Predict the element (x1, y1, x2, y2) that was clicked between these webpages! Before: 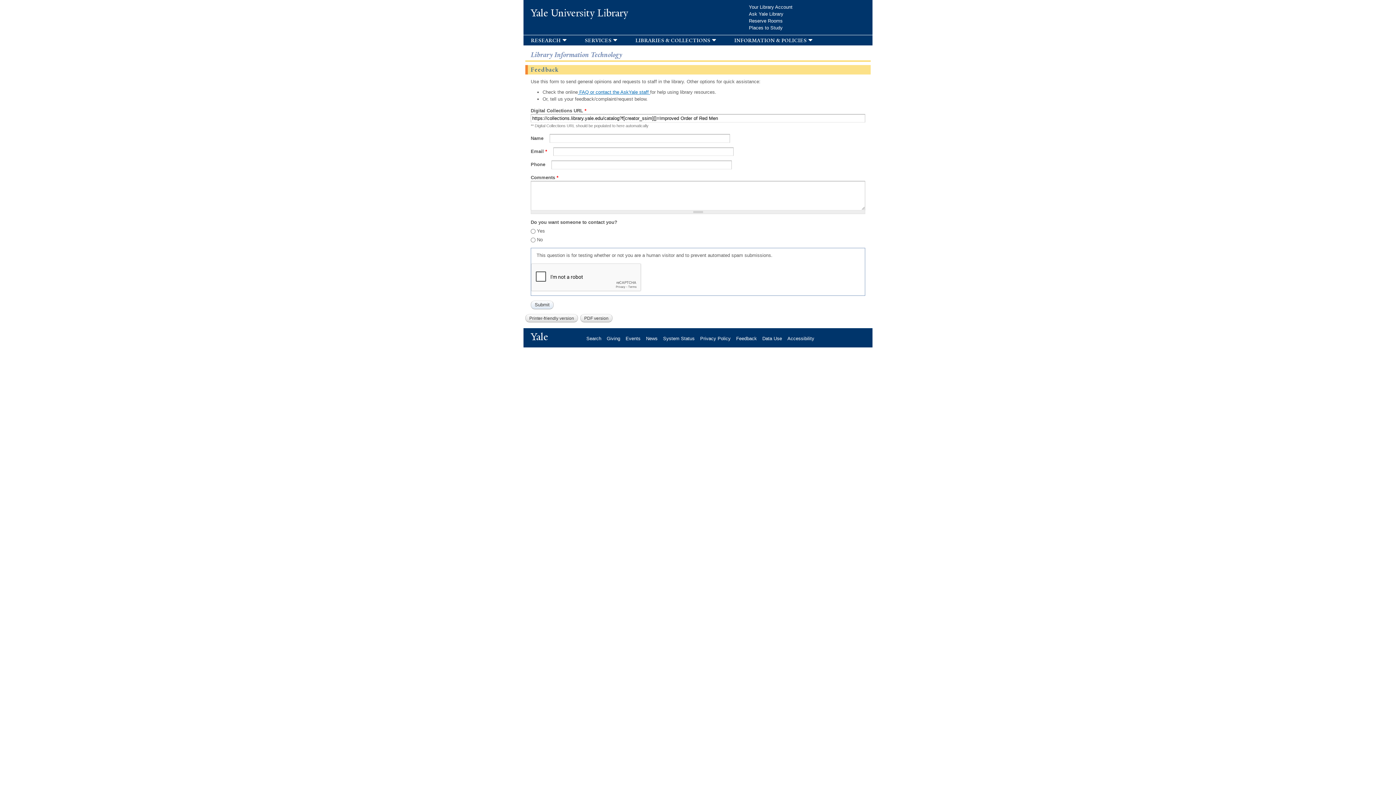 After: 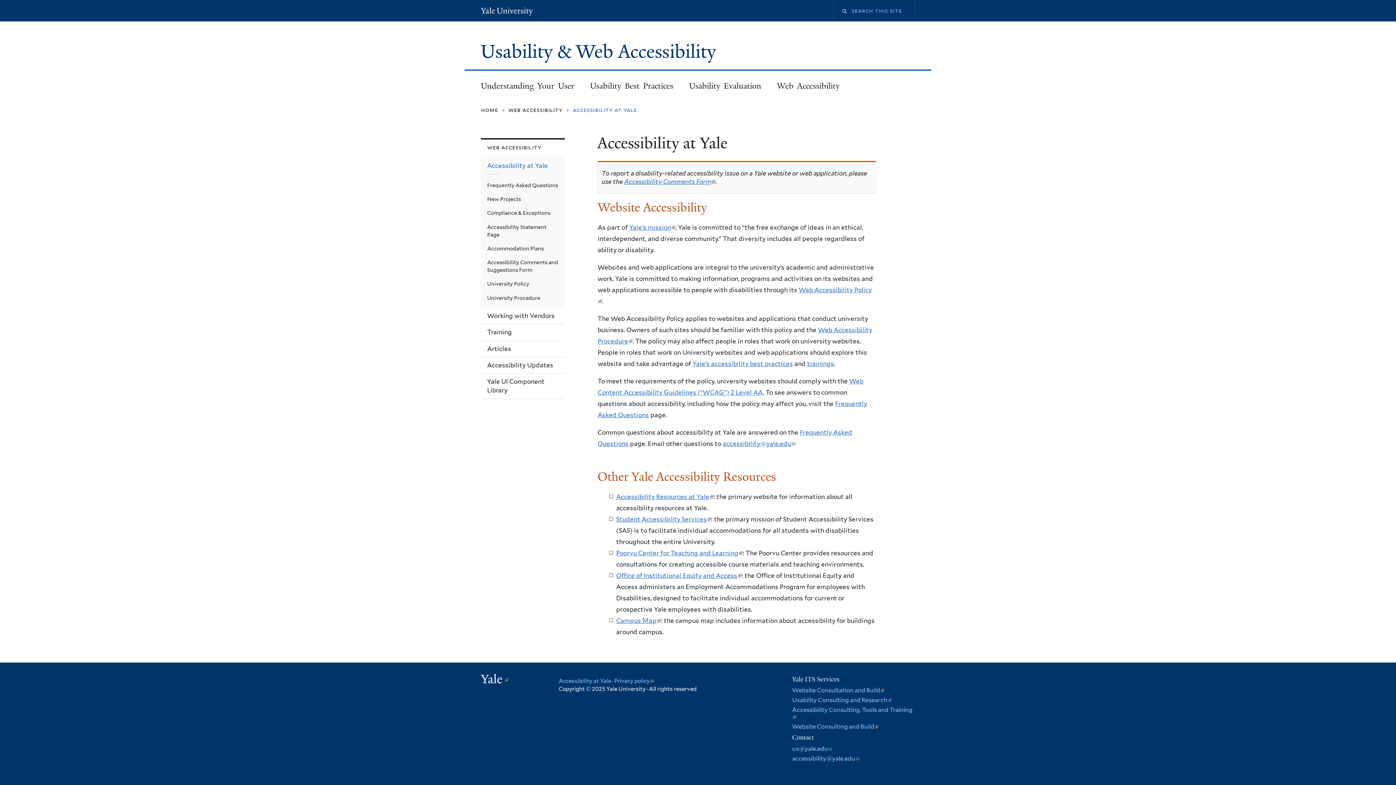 Action: bbox: (787, 335, 820, 341) label: Accessibility